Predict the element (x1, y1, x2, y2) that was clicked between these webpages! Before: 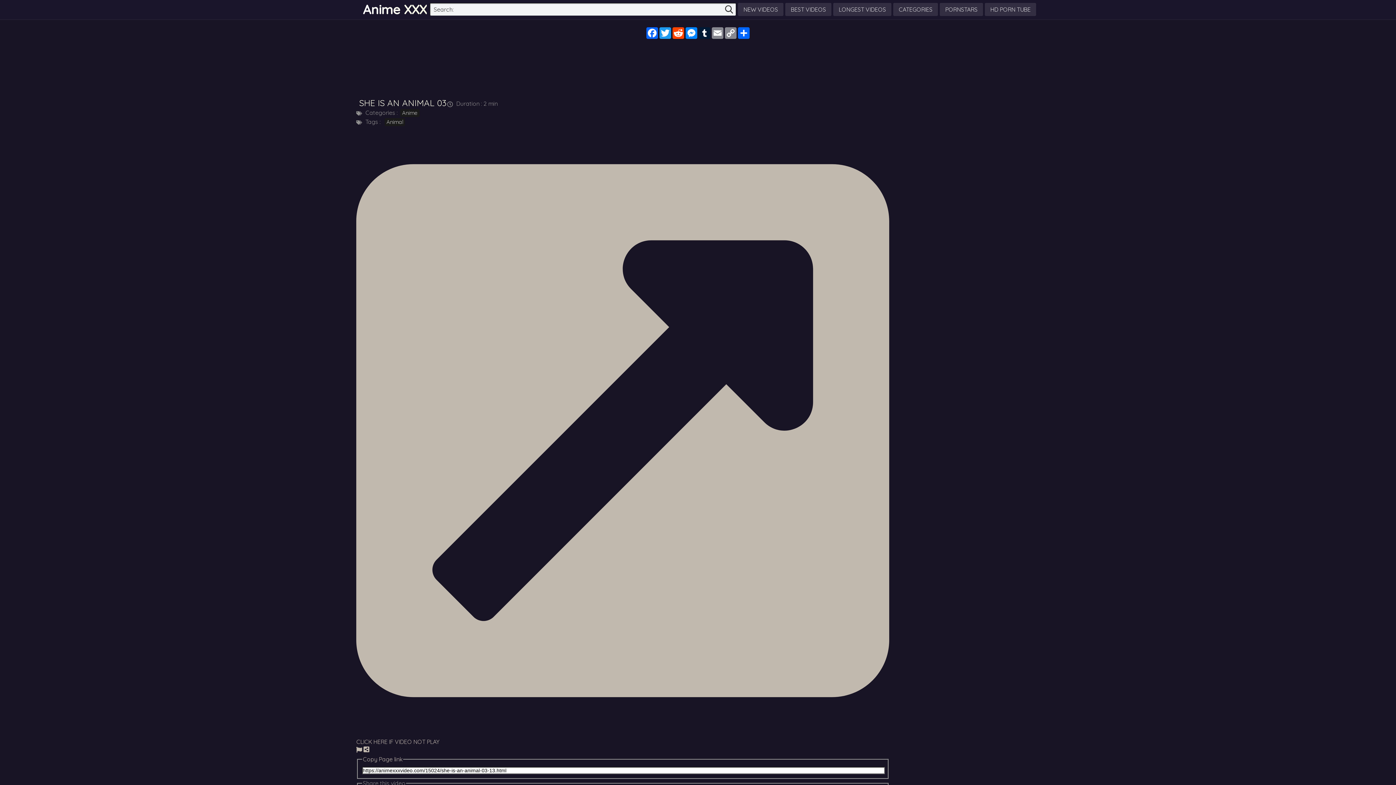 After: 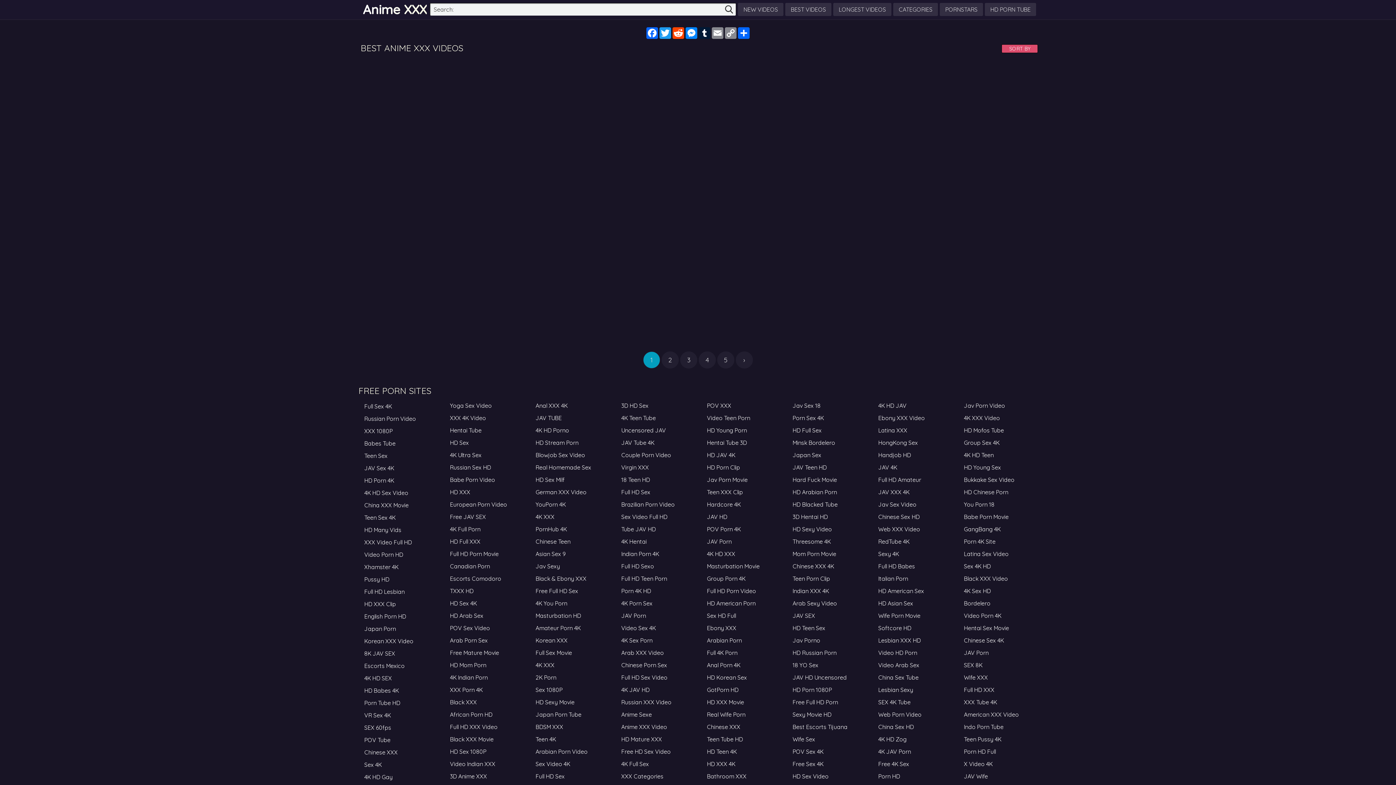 Action: bbox: (362, 1, 426, 17) label: Anime XXX